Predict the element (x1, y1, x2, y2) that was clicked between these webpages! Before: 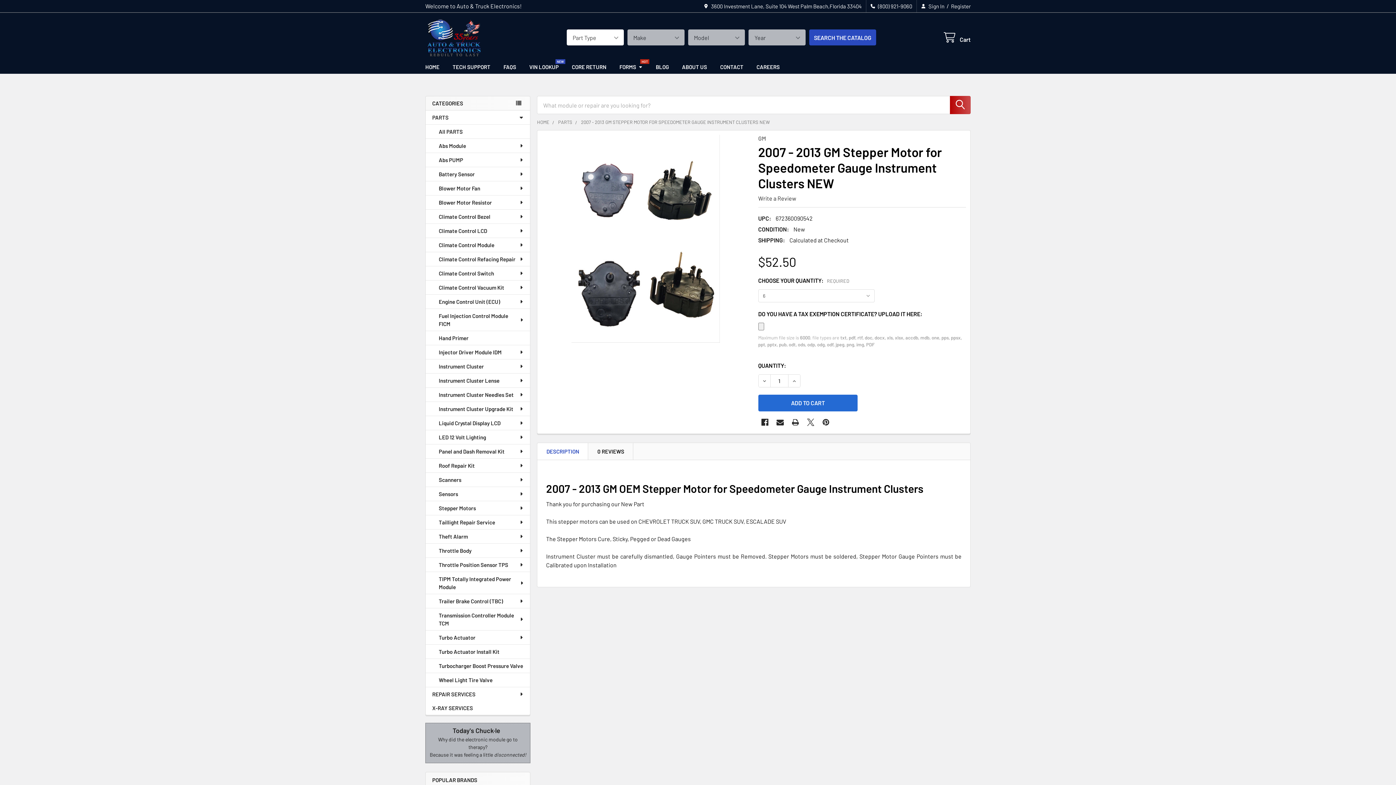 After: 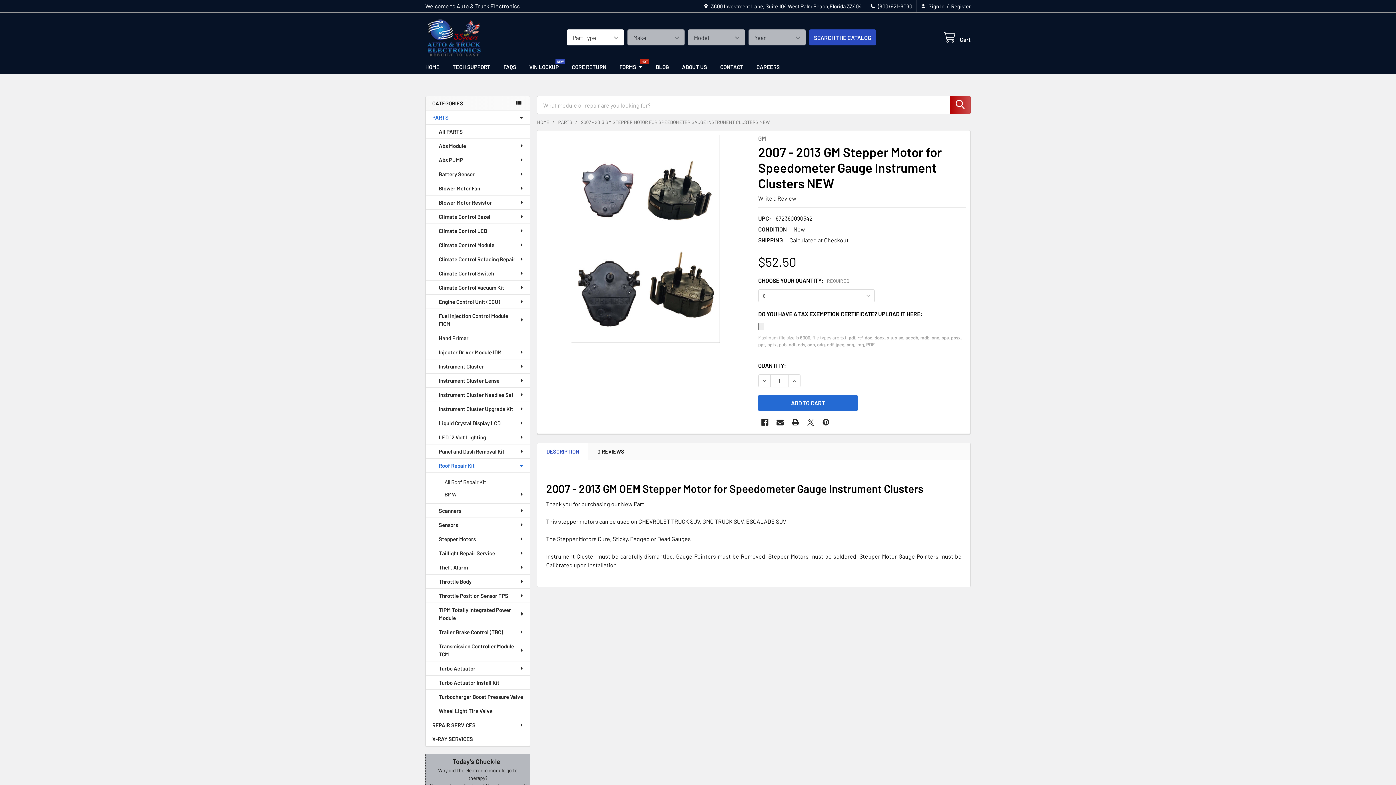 Action: label: Roof Repair Kit bbox: (425, 458, 530, 473)